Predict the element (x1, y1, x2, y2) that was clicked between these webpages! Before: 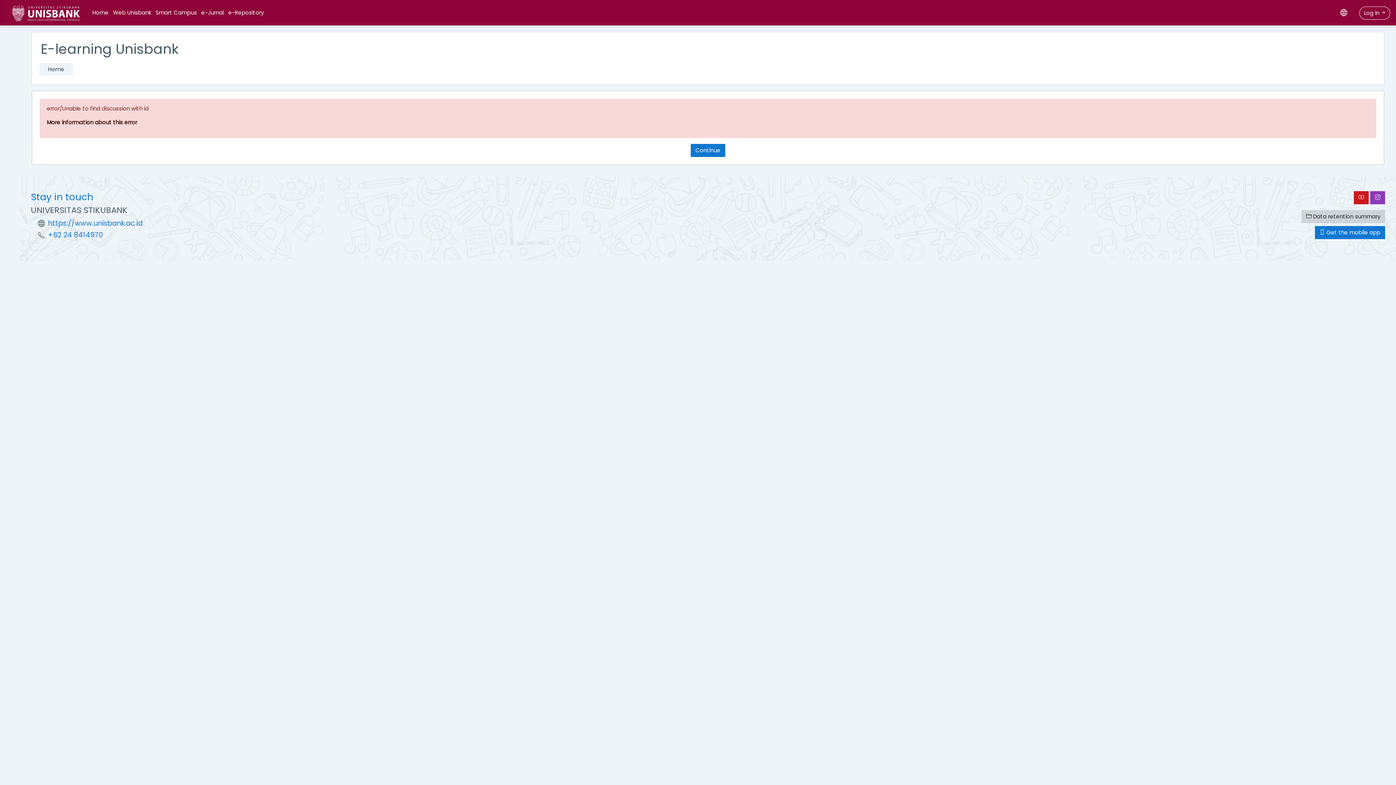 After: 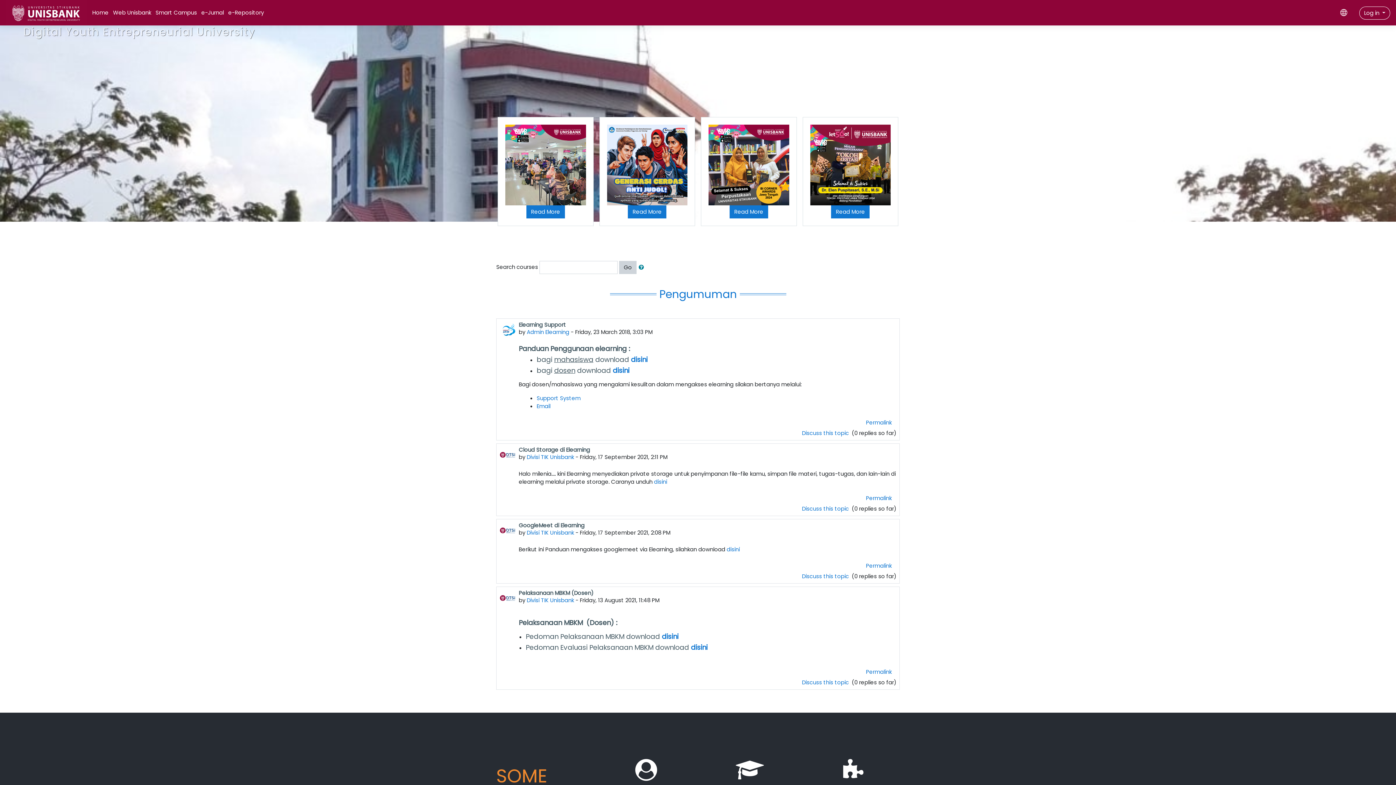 Action: label: Home bbox: (39, 63, 73, 75)